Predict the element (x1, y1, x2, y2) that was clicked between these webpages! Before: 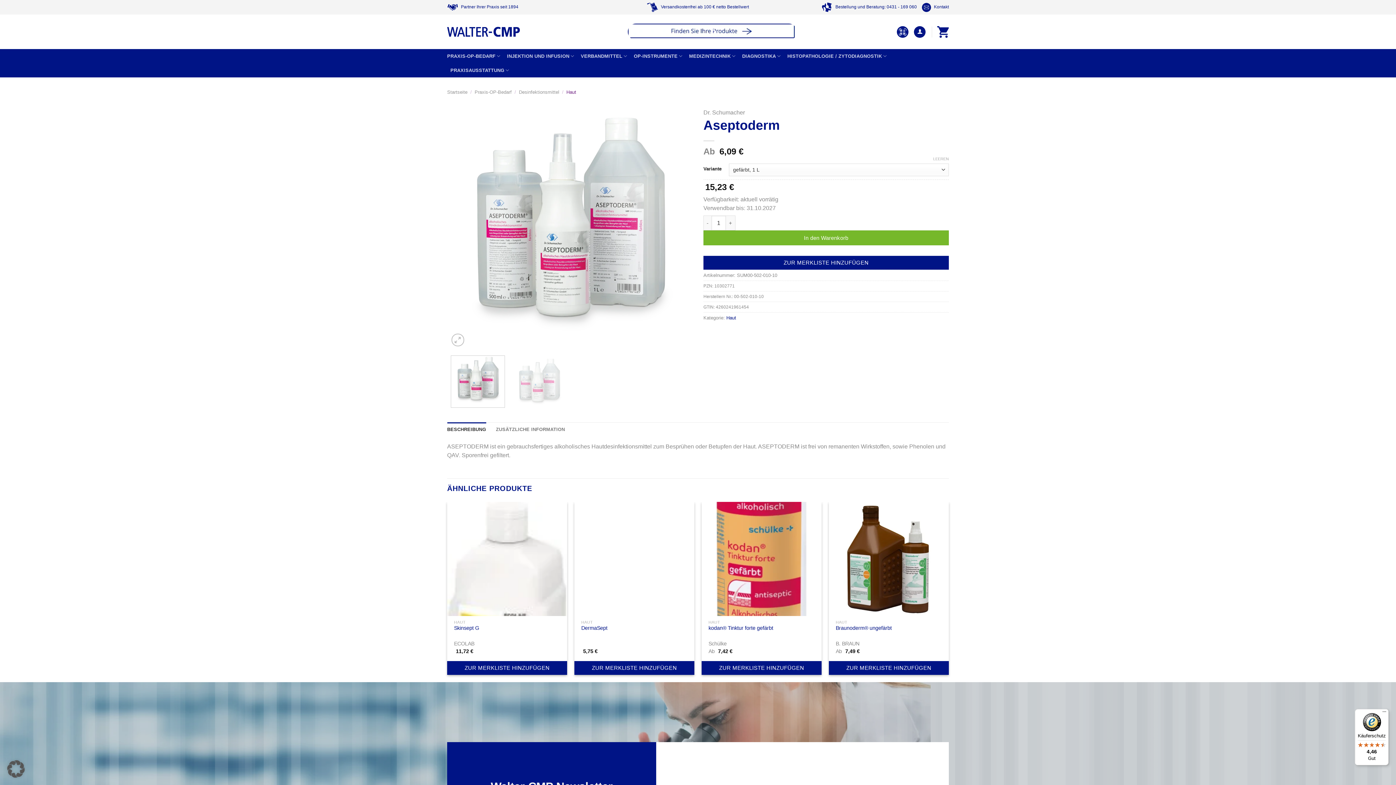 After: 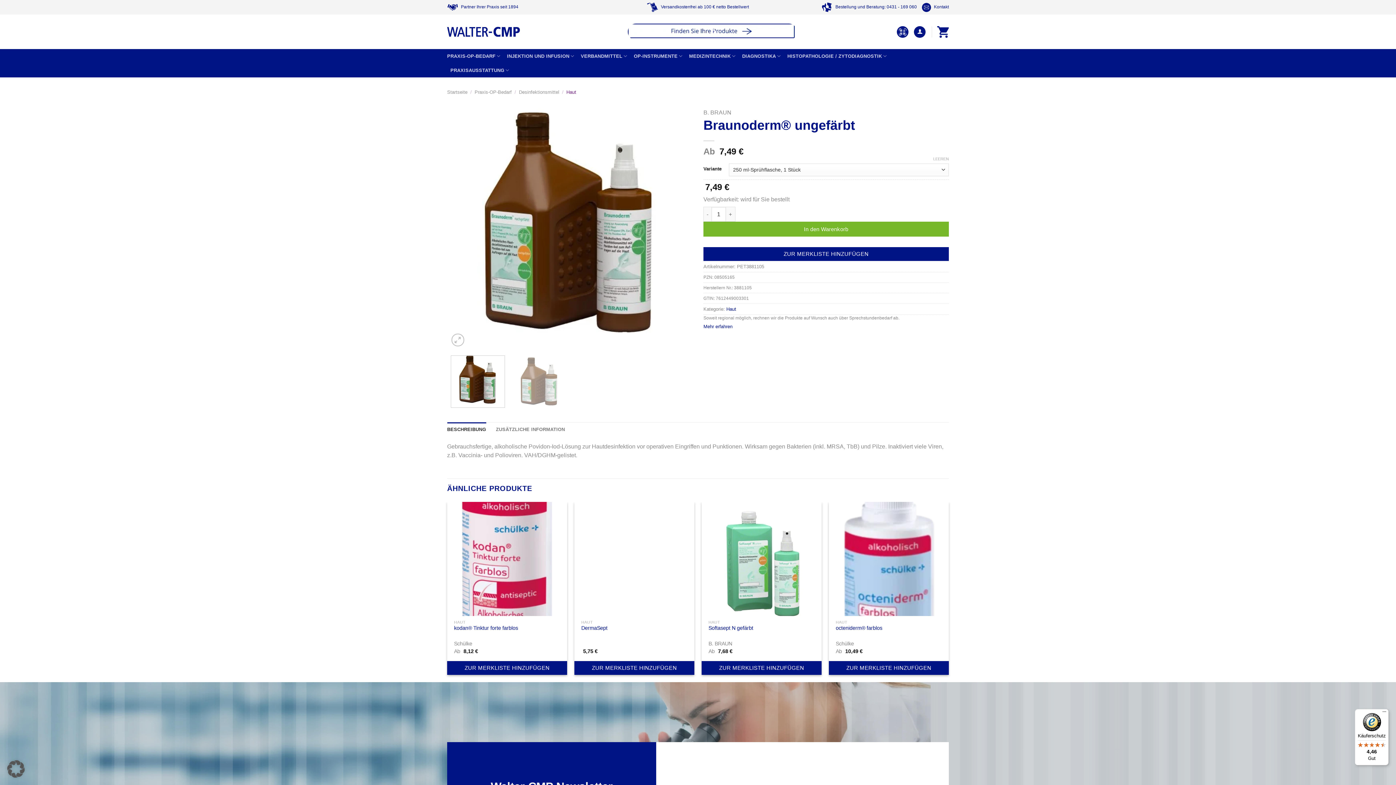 Action: label: Braunoderm® ungefärbt bbox: (835, 625, 942, 637)